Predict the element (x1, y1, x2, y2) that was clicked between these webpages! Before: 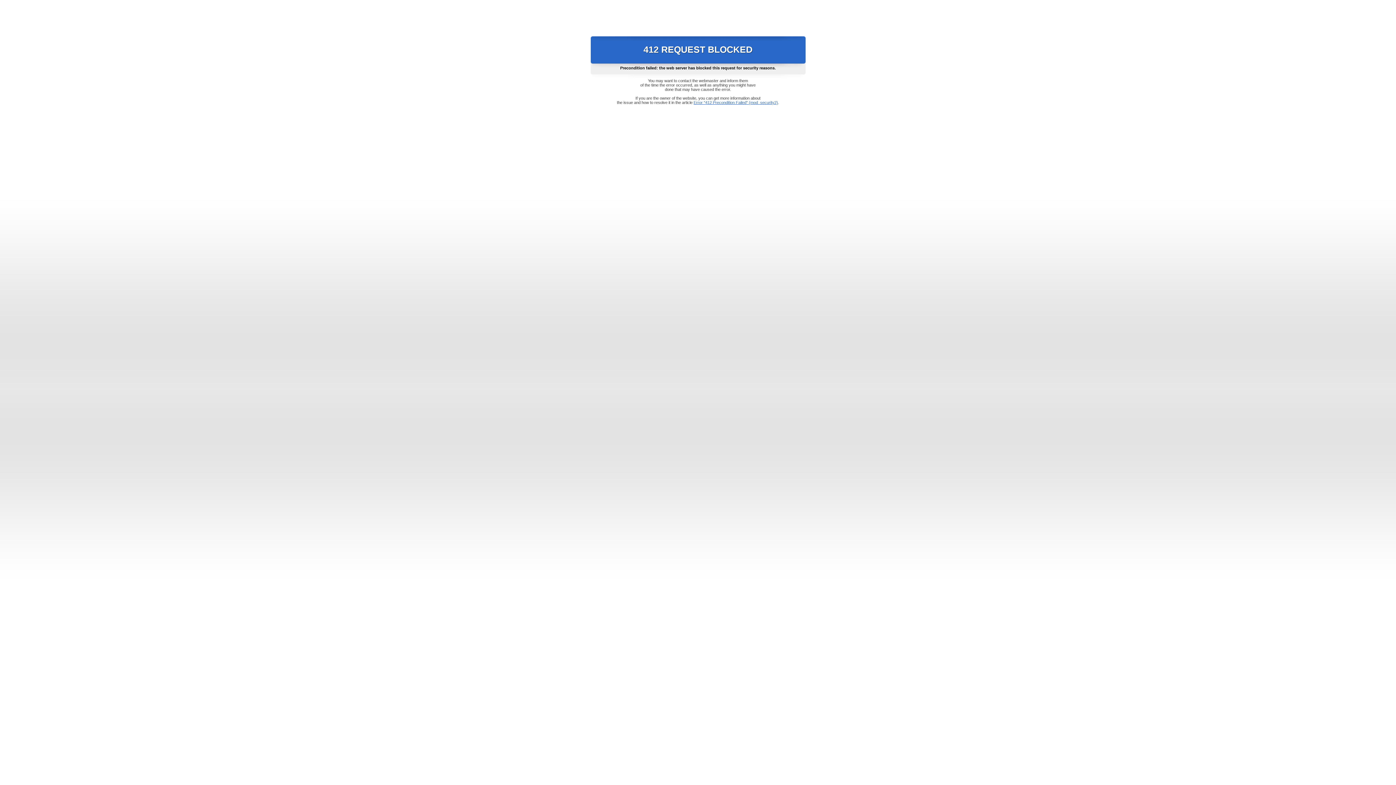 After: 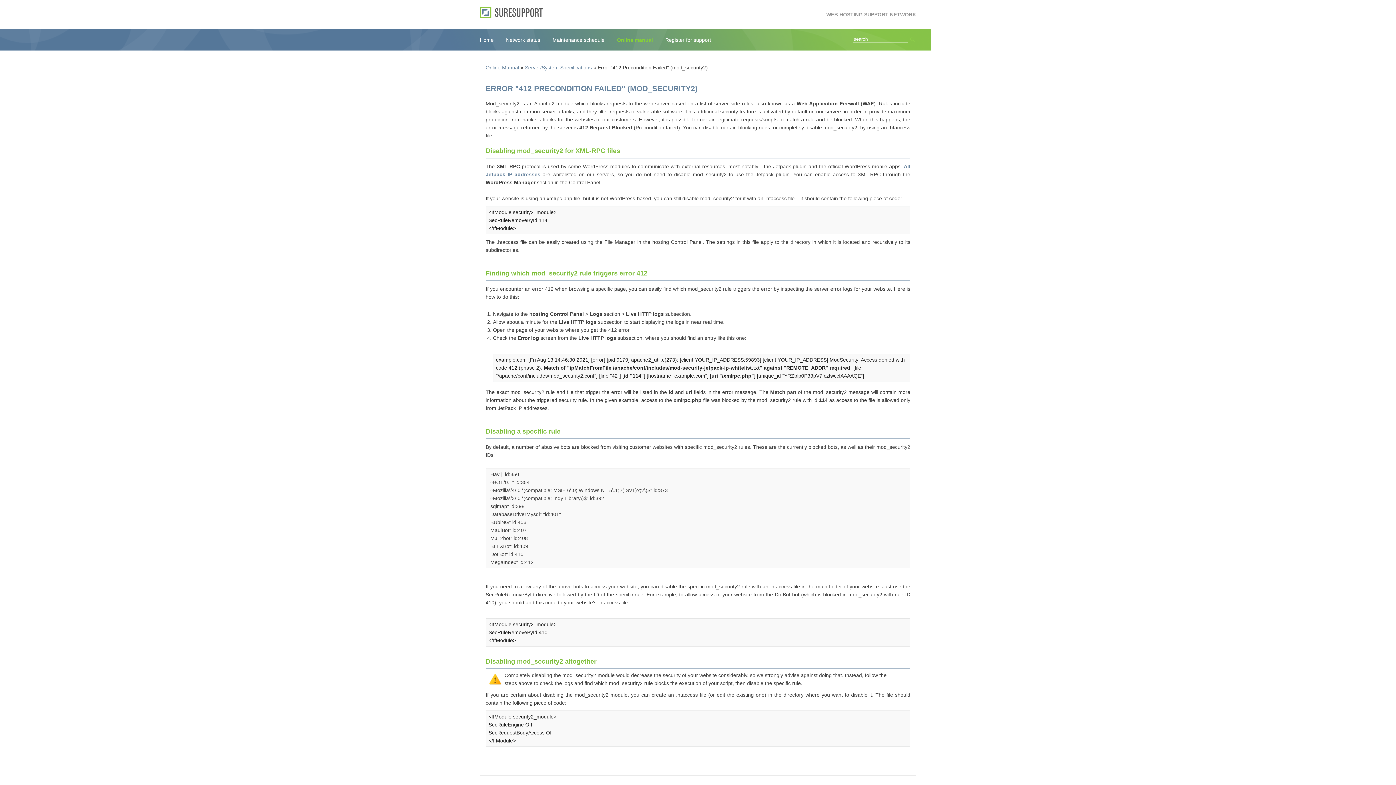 Action: label: Error "412 Precondition Failed" (mod_security2) bbox: (693, 100, 778, 104)